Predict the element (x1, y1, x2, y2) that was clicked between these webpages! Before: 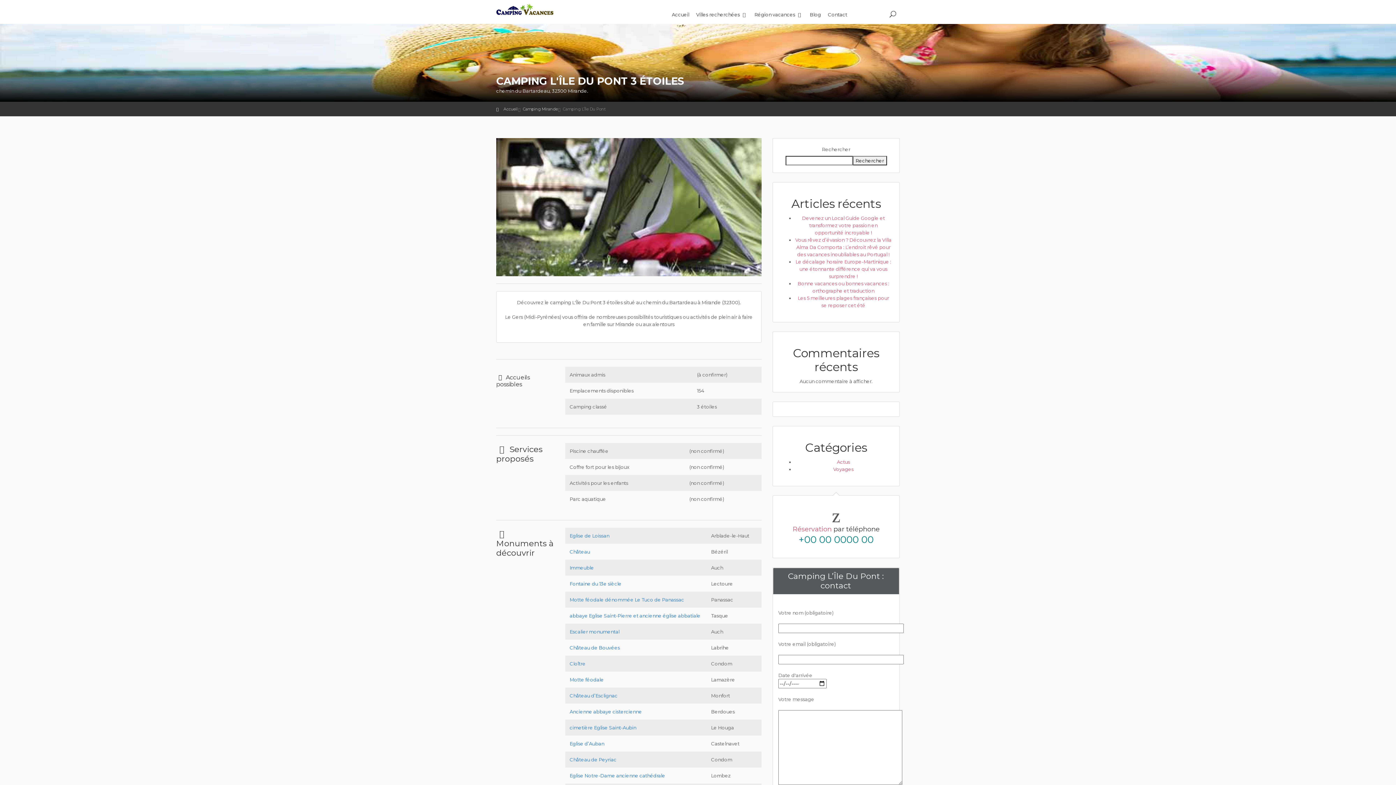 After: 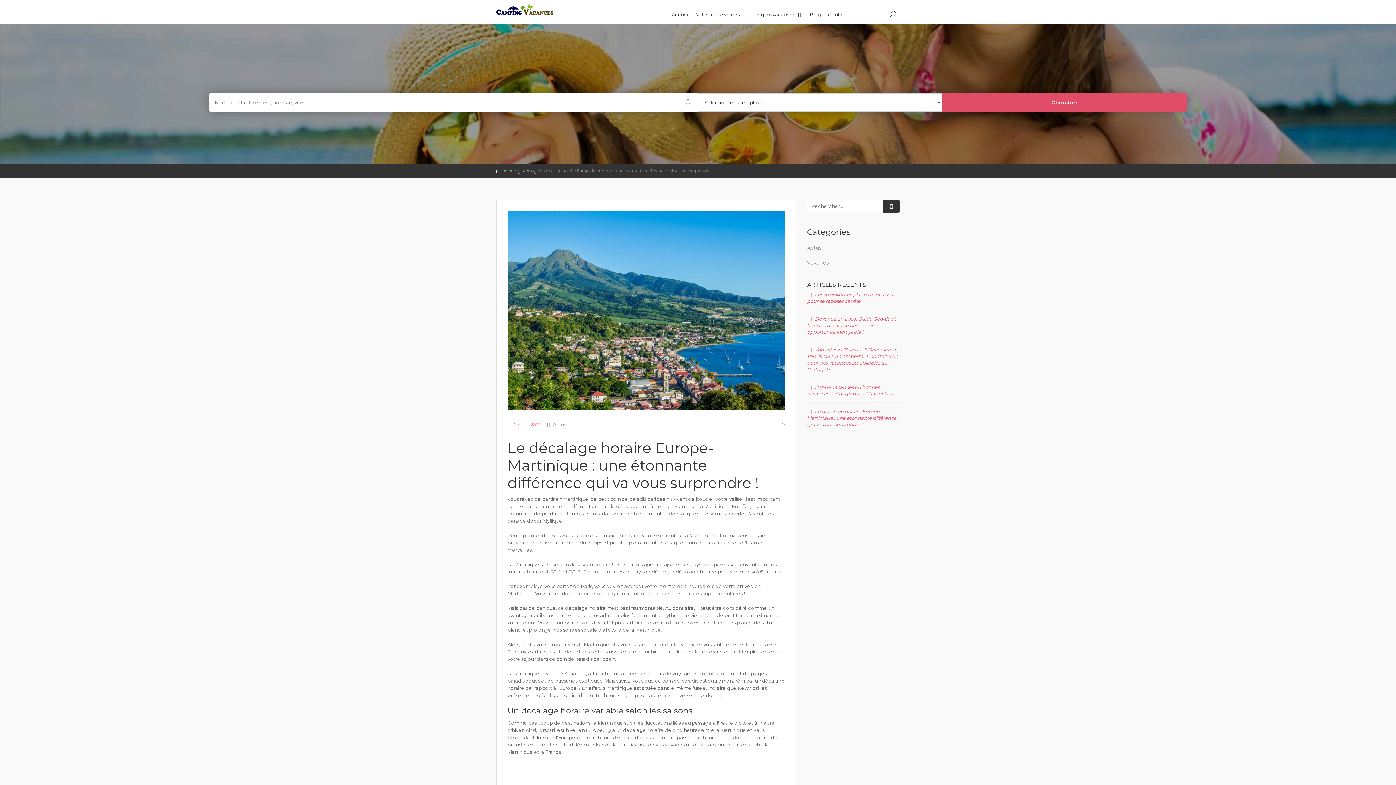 Action: label: Le décalage horaire Europe-Martinique : une étonnante différence qui va vous surprendre ! bbox: (795, 258, 891, 279)